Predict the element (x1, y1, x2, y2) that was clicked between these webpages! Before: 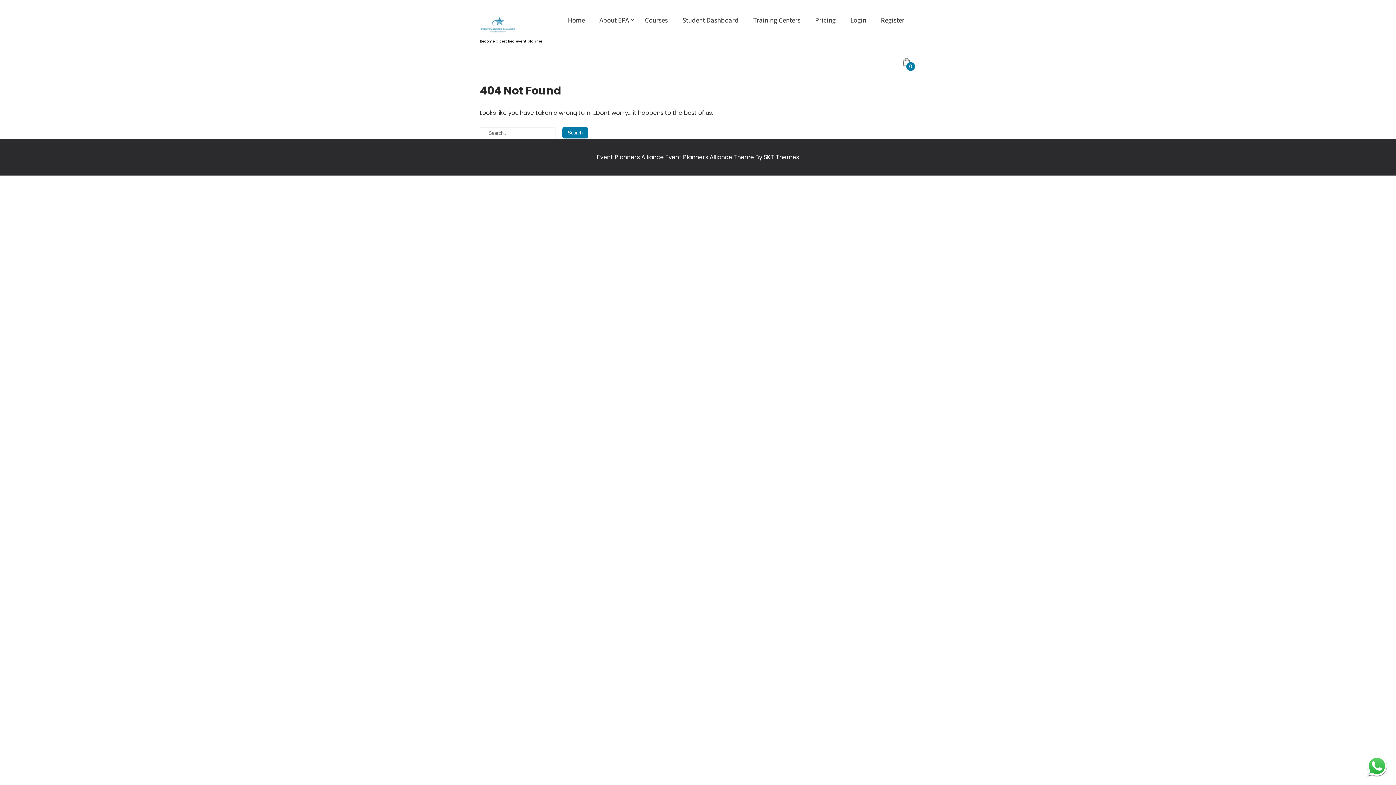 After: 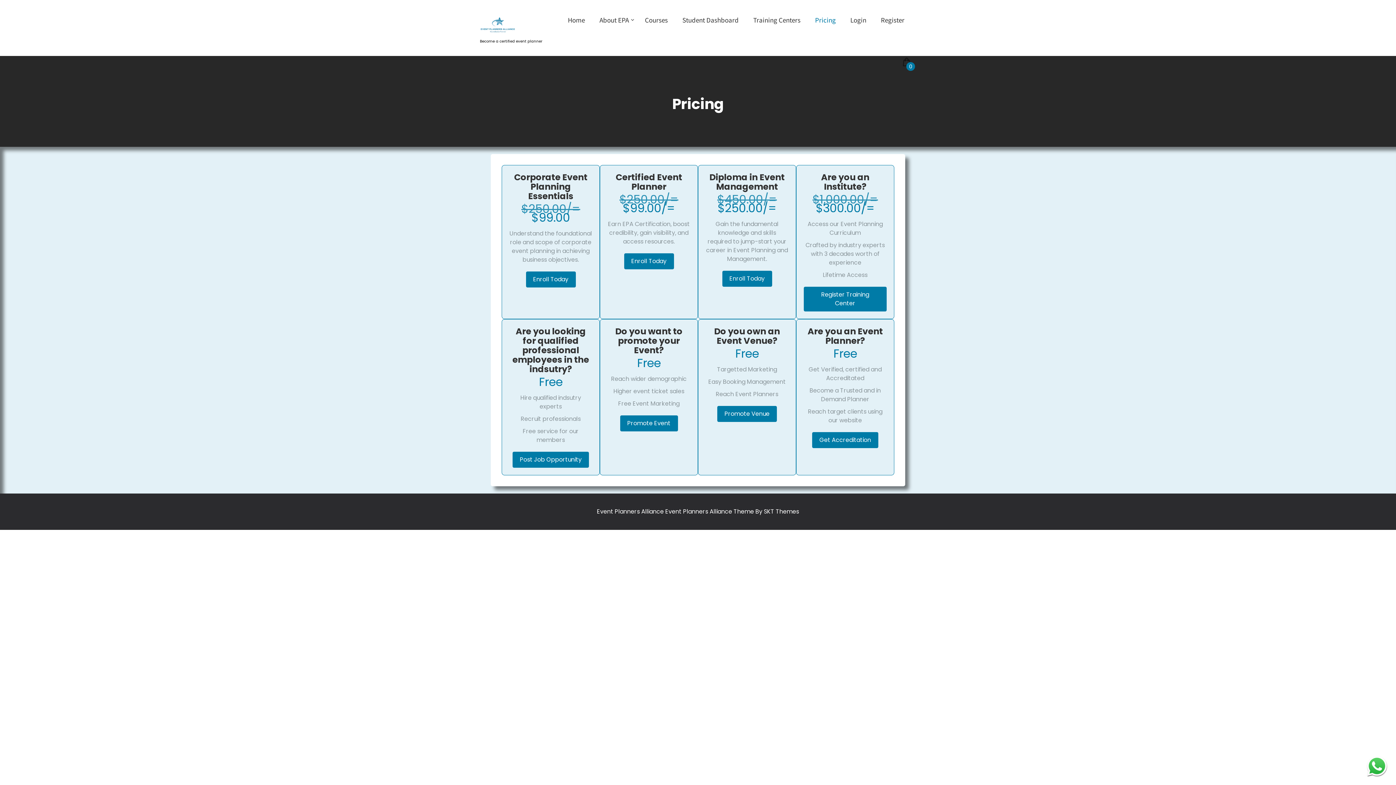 Action: bbox: (808, 0, 843, 40) label: Pricing